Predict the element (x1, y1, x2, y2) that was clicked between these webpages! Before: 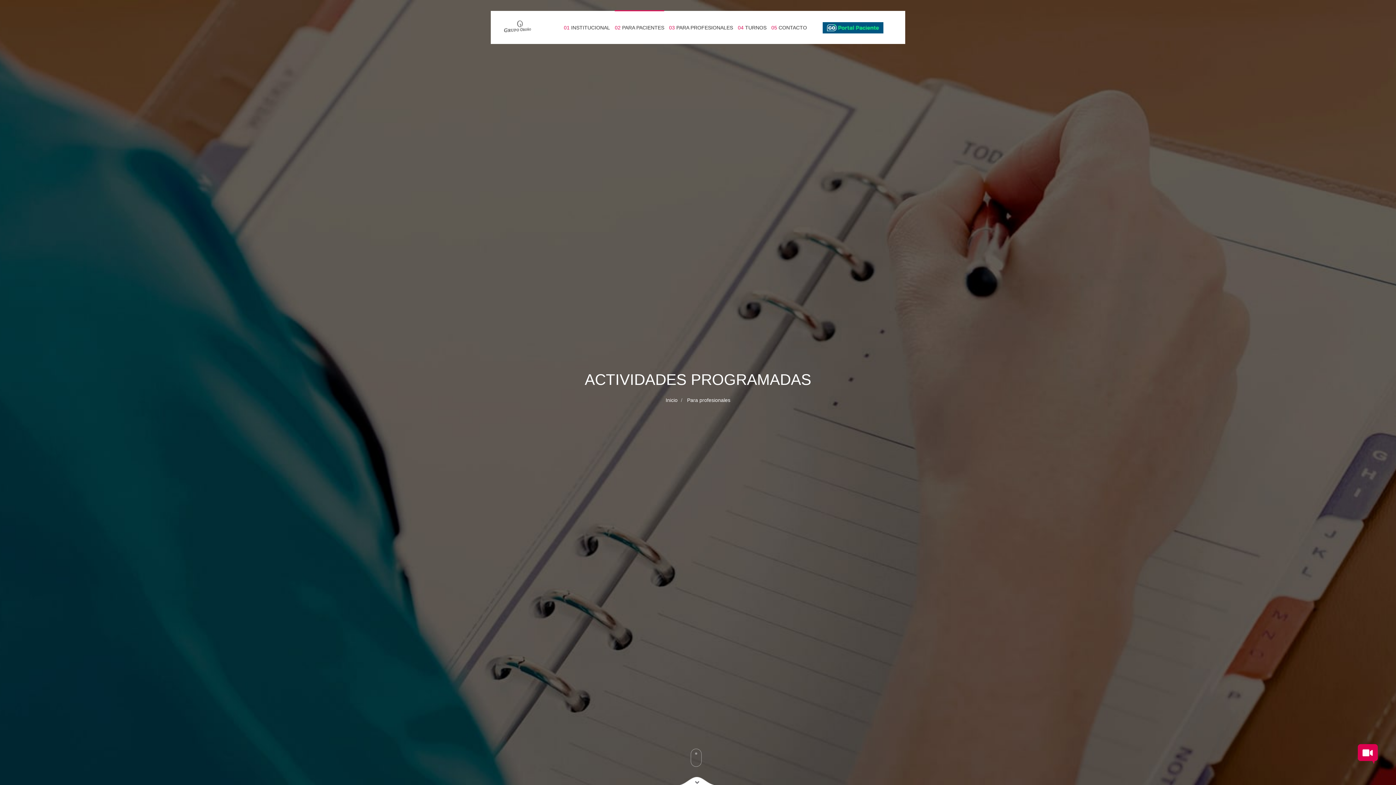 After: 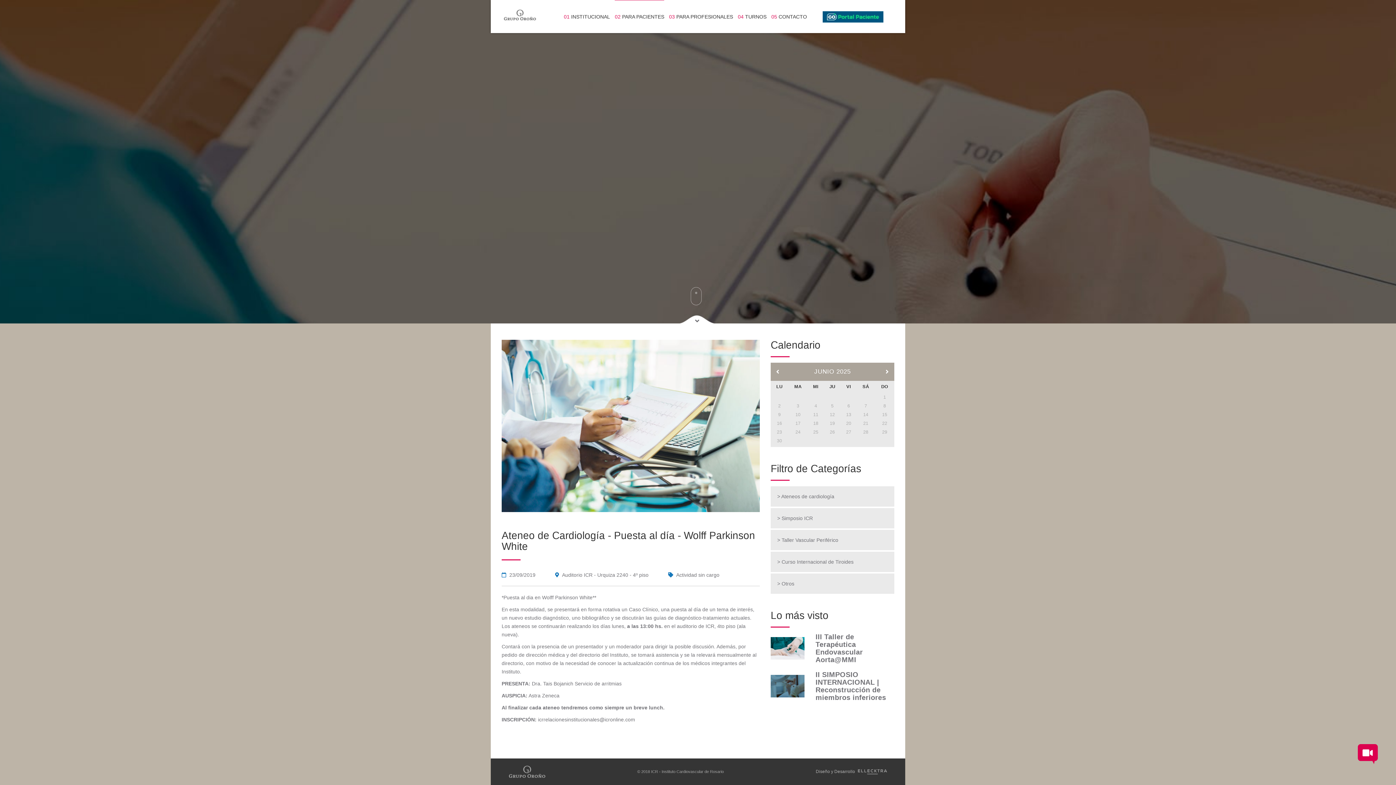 Action: bbox: (680, 776, 714, 785)